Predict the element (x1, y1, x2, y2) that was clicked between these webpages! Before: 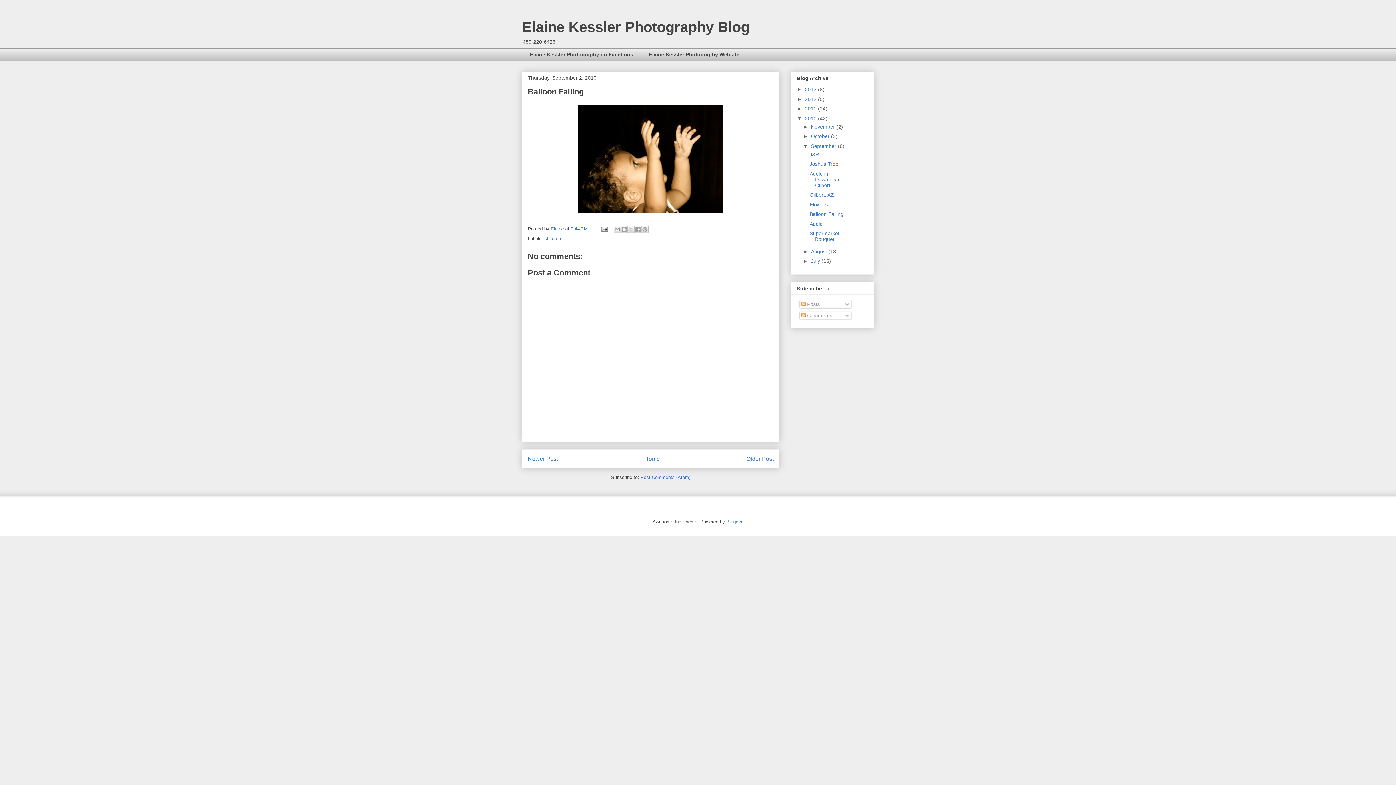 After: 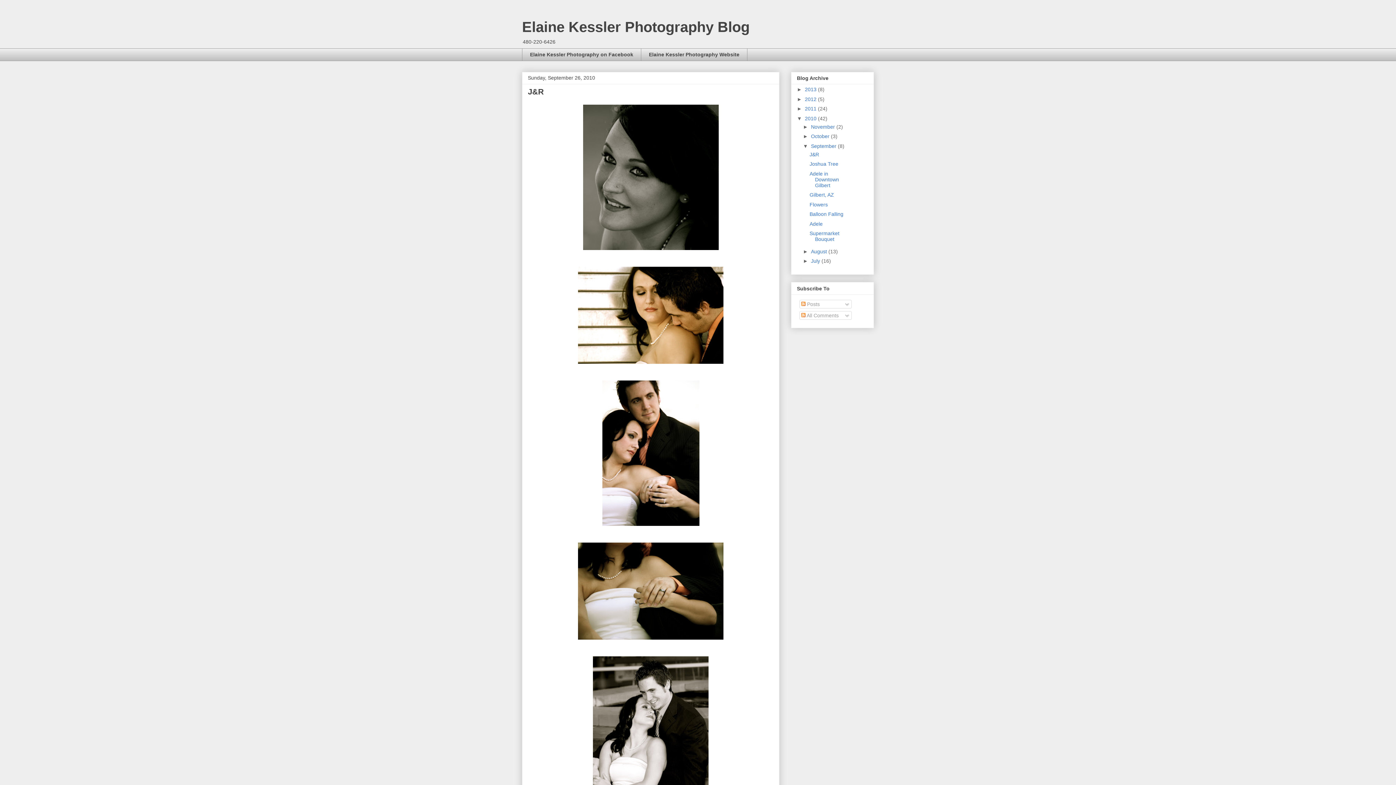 Action: bbox: (811, 143, 838, 148) label: September 